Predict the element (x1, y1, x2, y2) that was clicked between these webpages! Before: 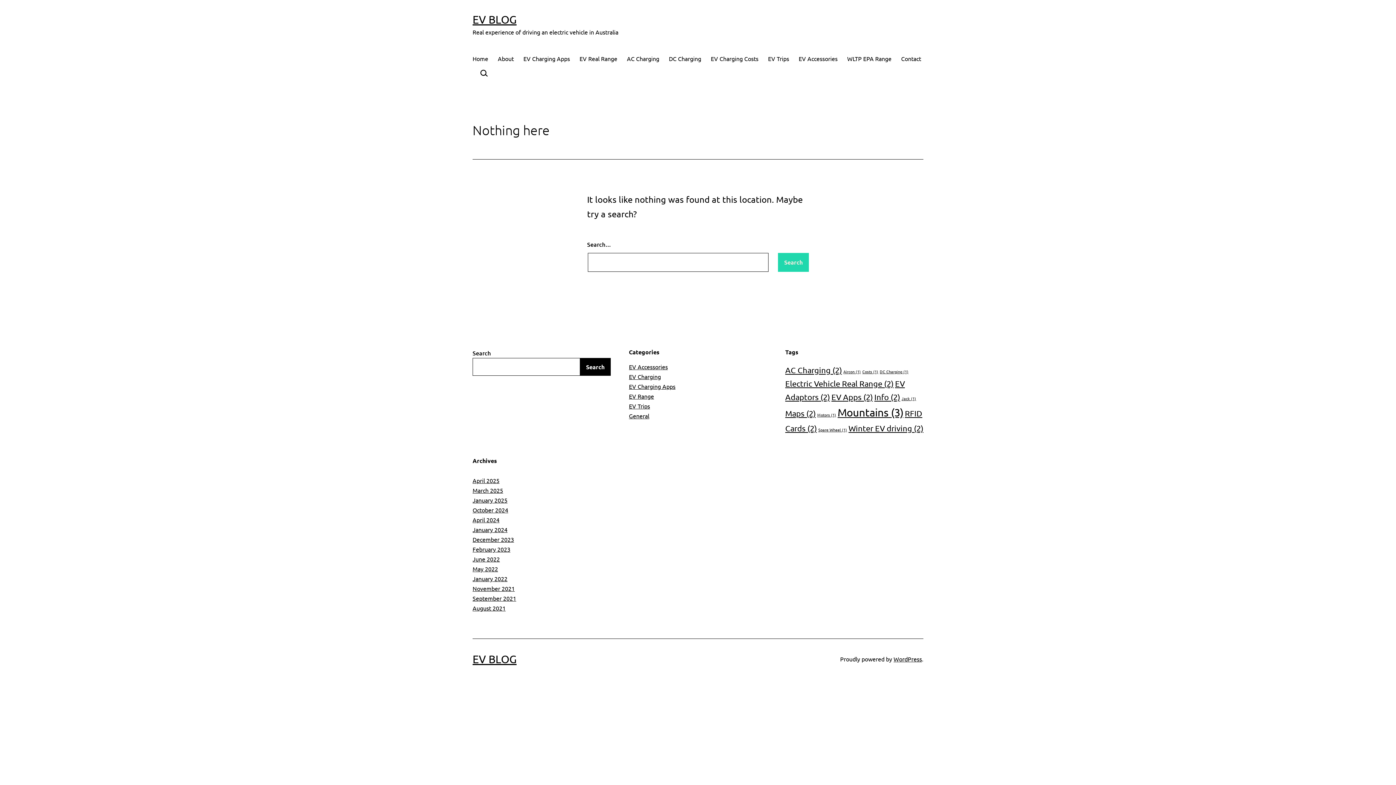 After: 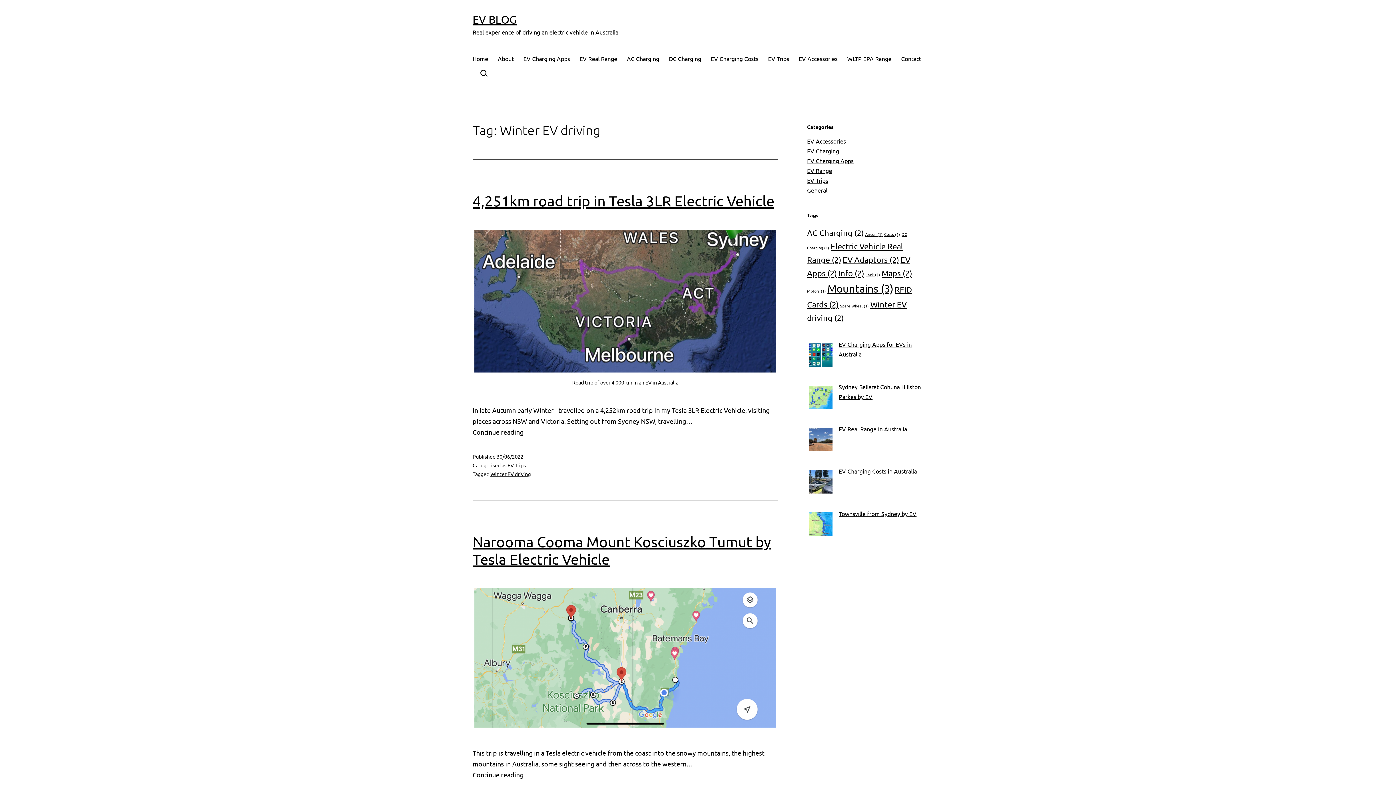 Action: bbox: (848, 423, 923, 433) label: Winter EV driving (2 items)